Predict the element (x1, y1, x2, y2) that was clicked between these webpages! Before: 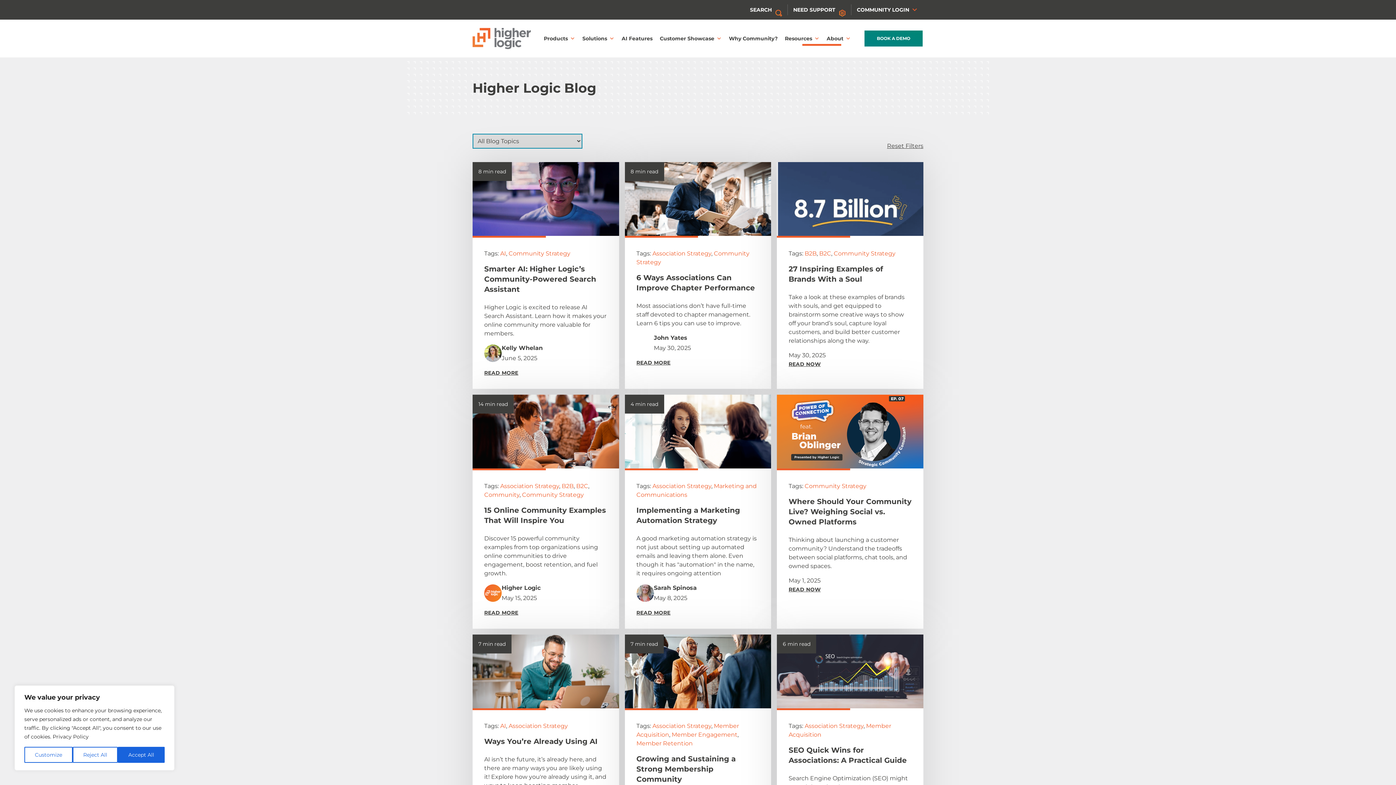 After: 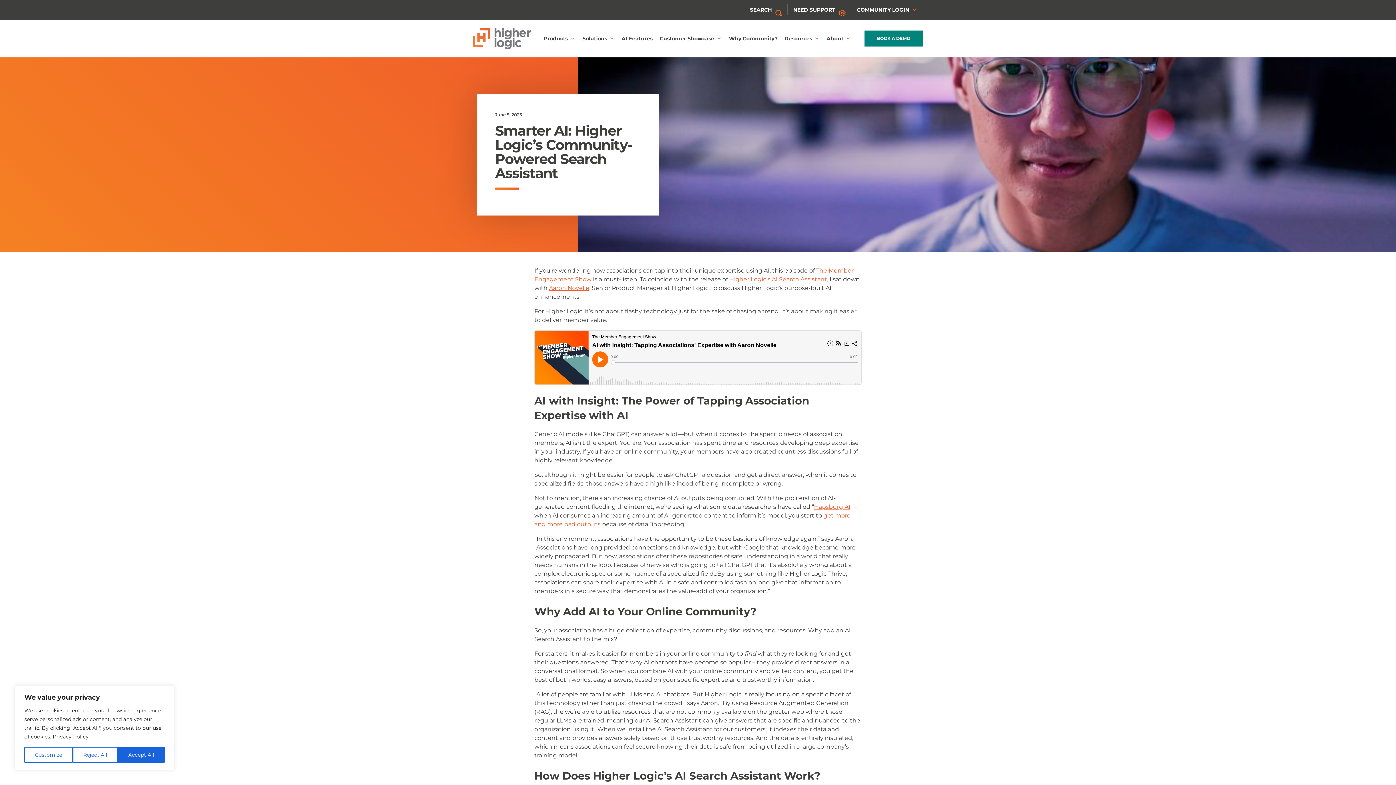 Action: label: Smarter AI: Higher Logic’s Community-Powered Search Assistant bbox: (484, 264, 596, 293)